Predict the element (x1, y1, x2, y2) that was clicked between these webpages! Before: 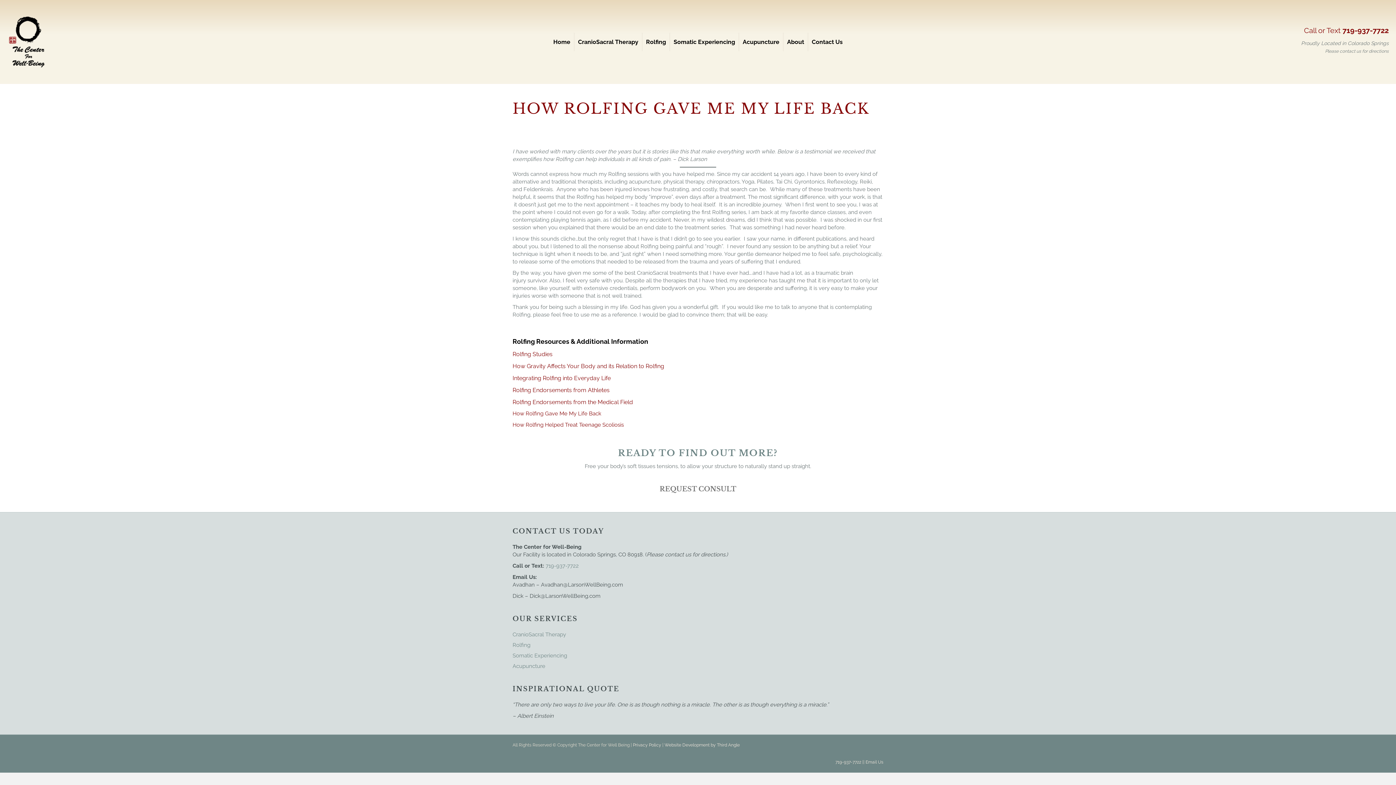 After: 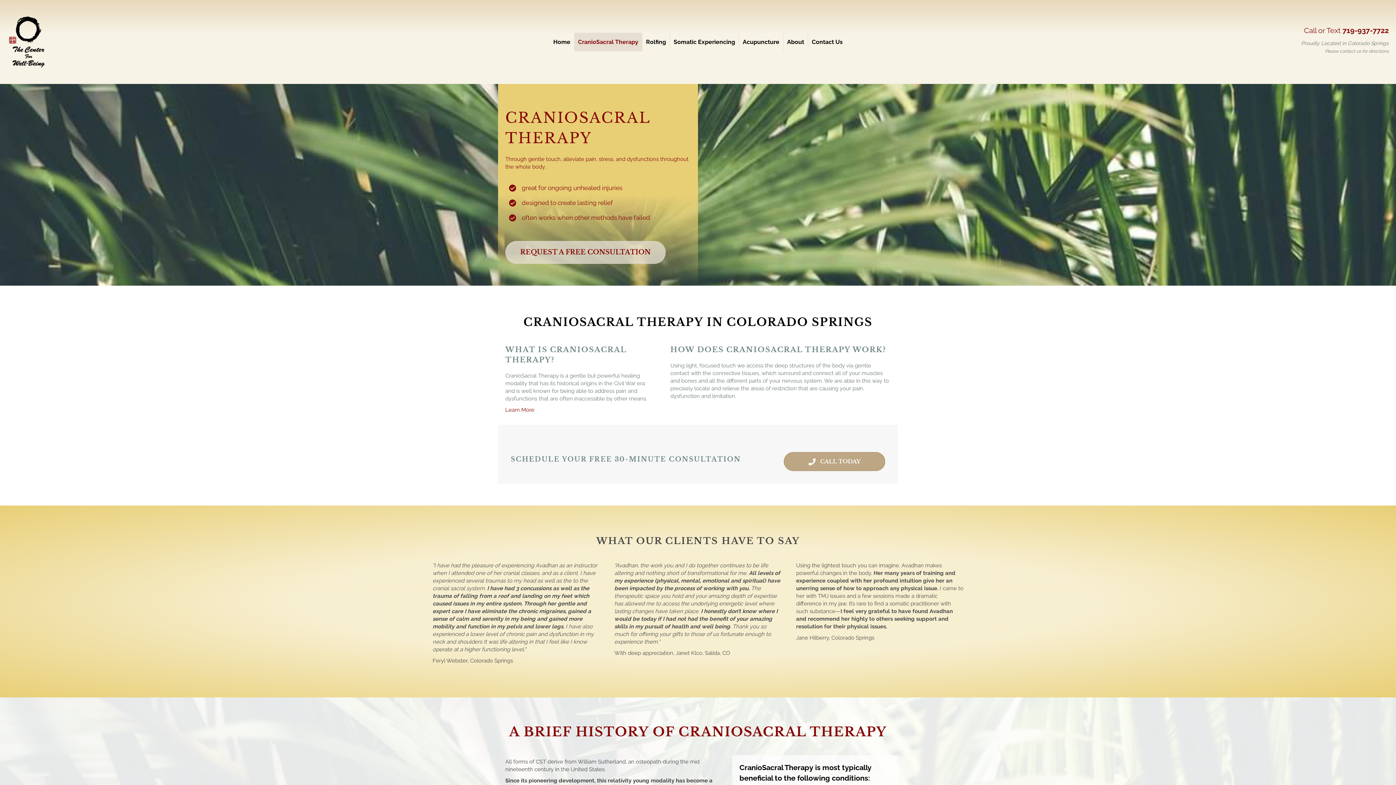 Action: label: CranioSacral Therapy bbox: (574, 32, 642, 51)